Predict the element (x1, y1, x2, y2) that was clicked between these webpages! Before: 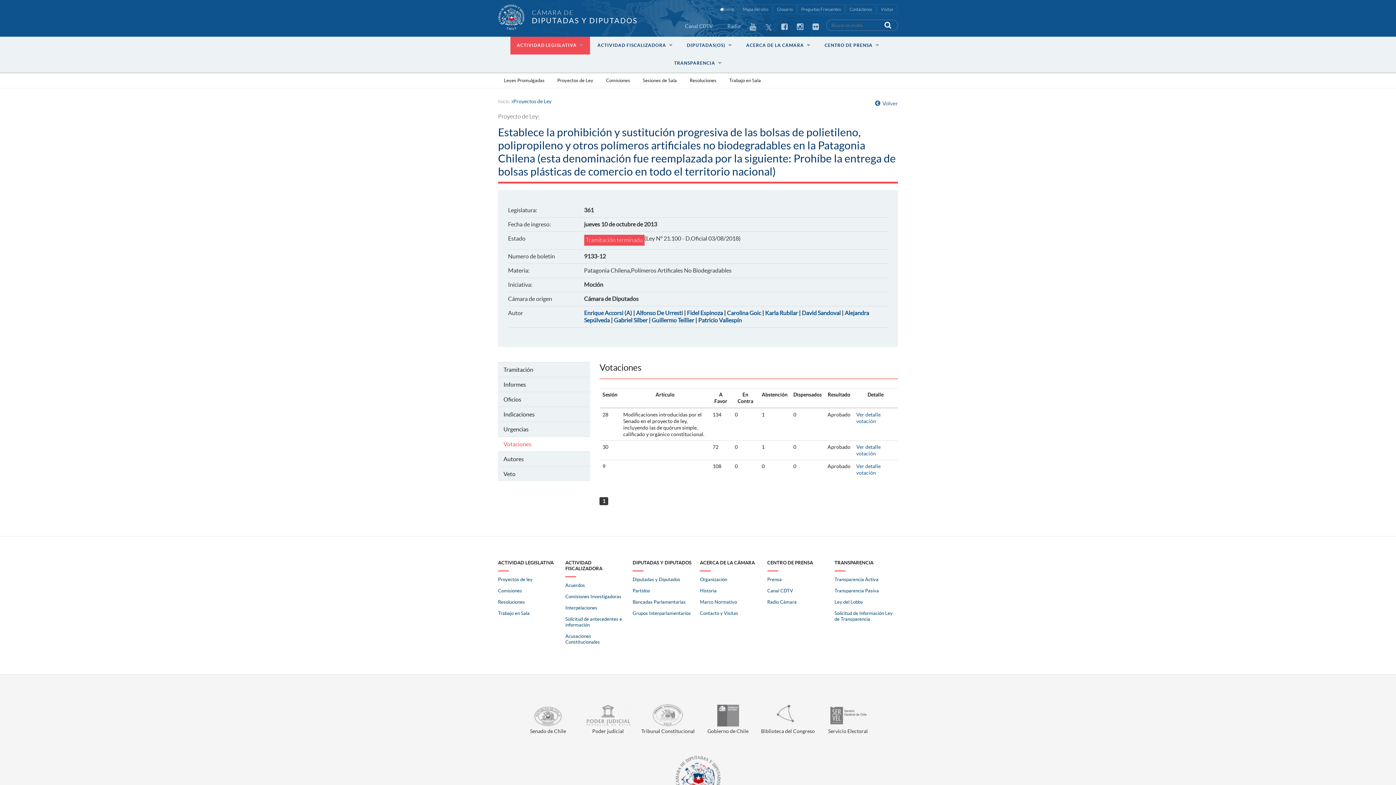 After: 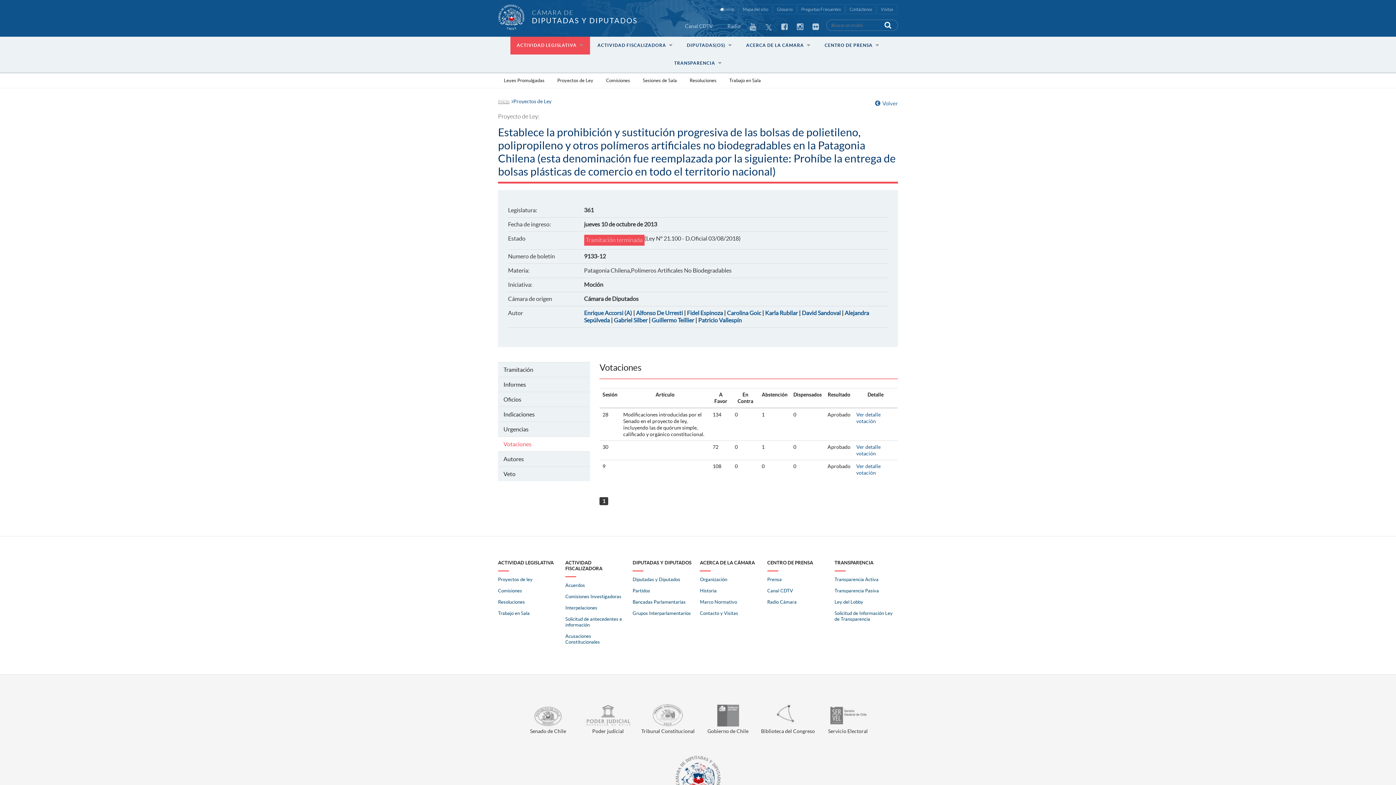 Action: bbox: (498, 98, 509, 104) label: Inicio